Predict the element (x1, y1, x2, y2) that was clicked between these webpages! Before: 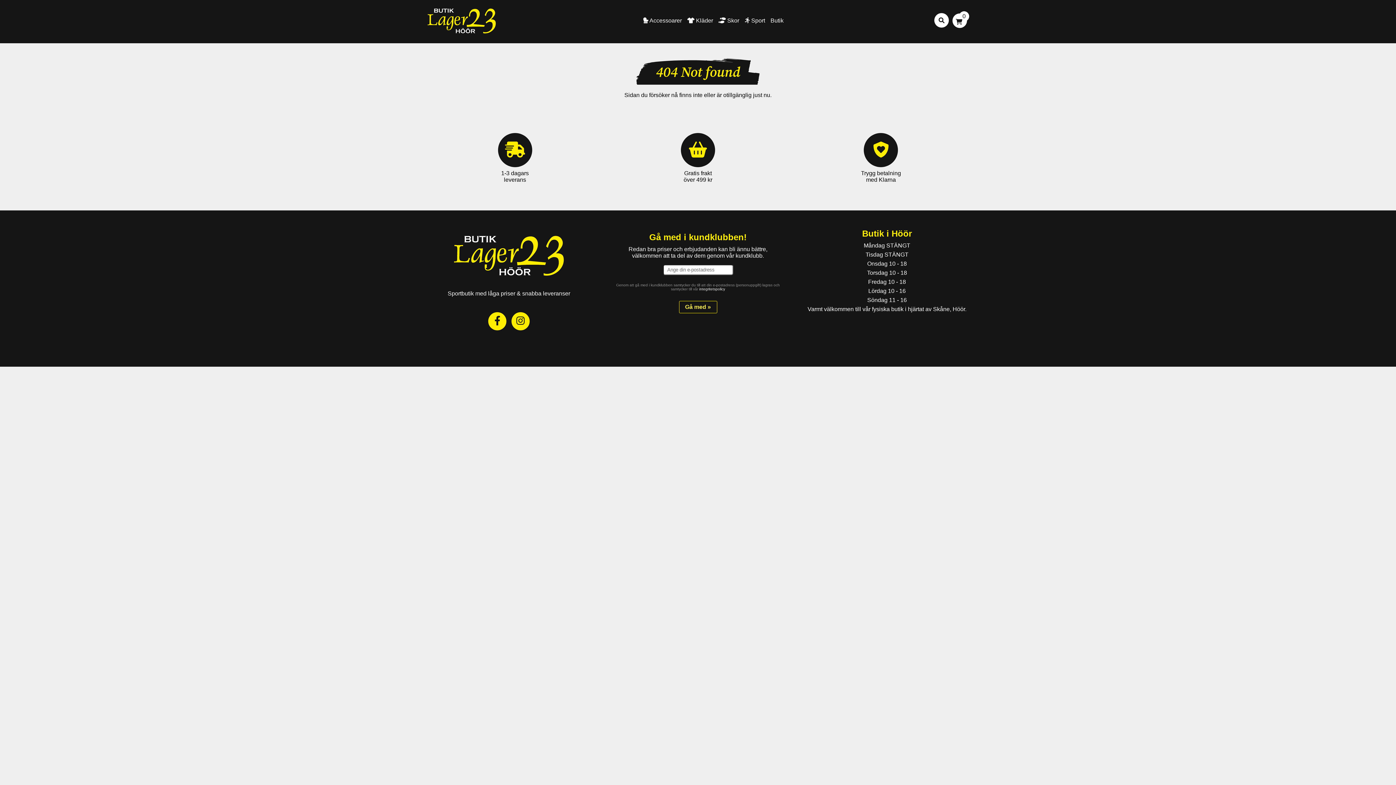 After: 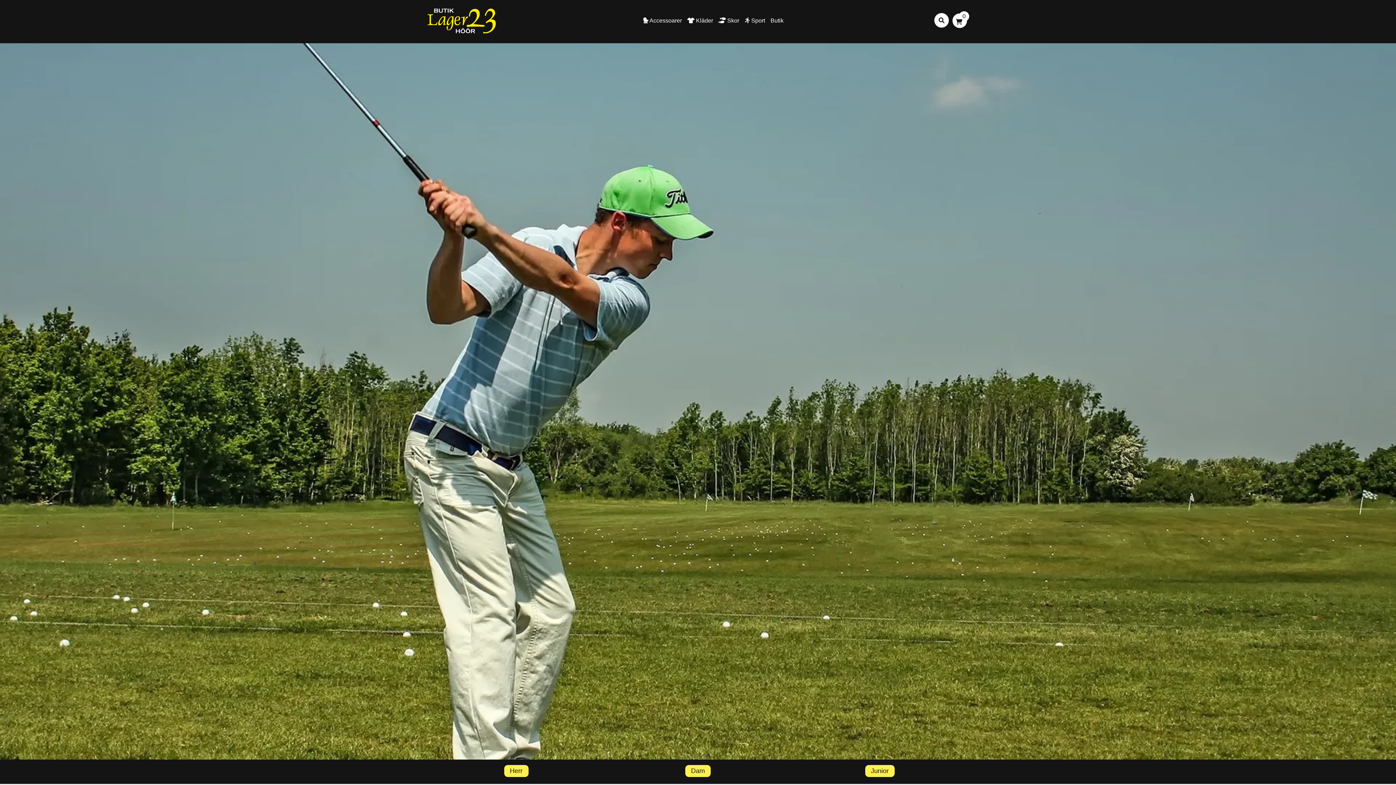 Action: bbox: (425, 31, 498, 37)